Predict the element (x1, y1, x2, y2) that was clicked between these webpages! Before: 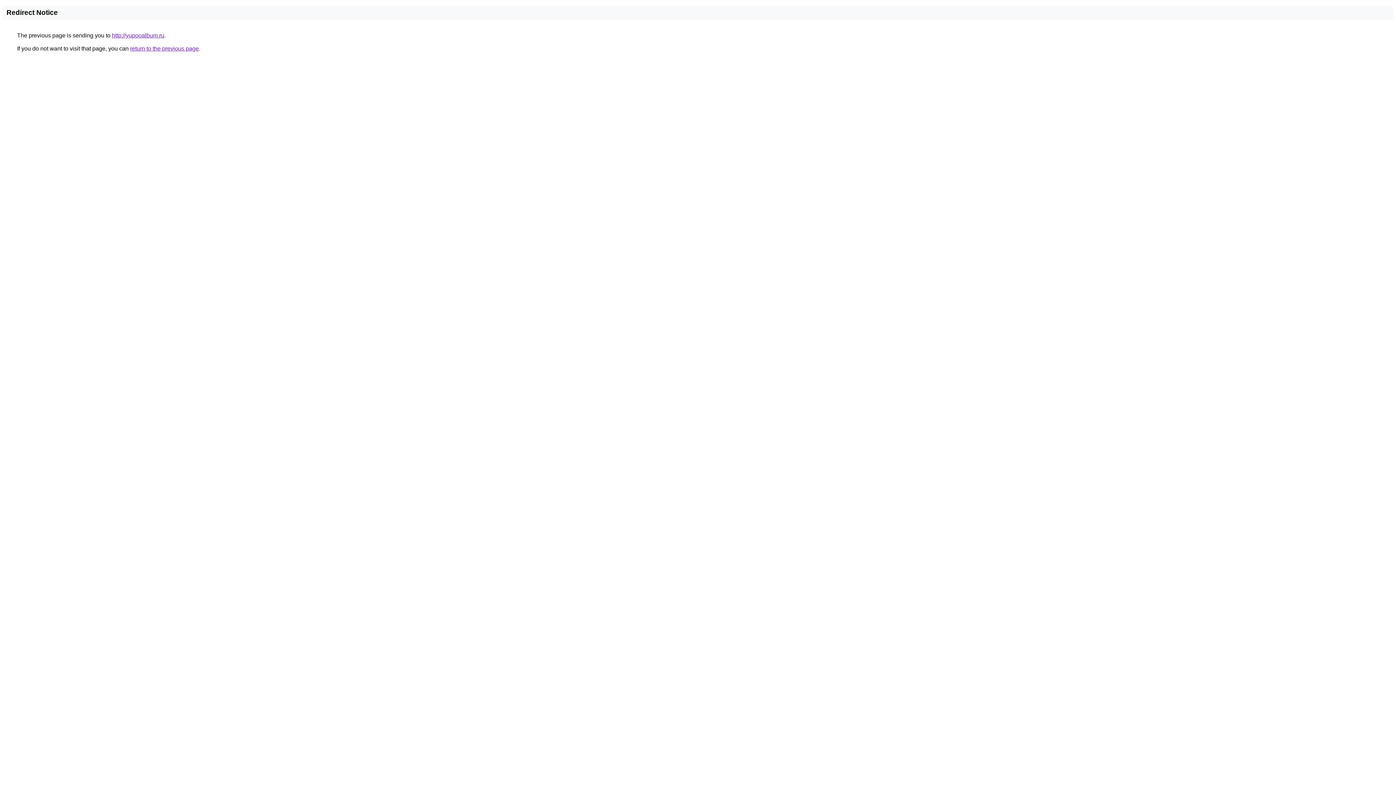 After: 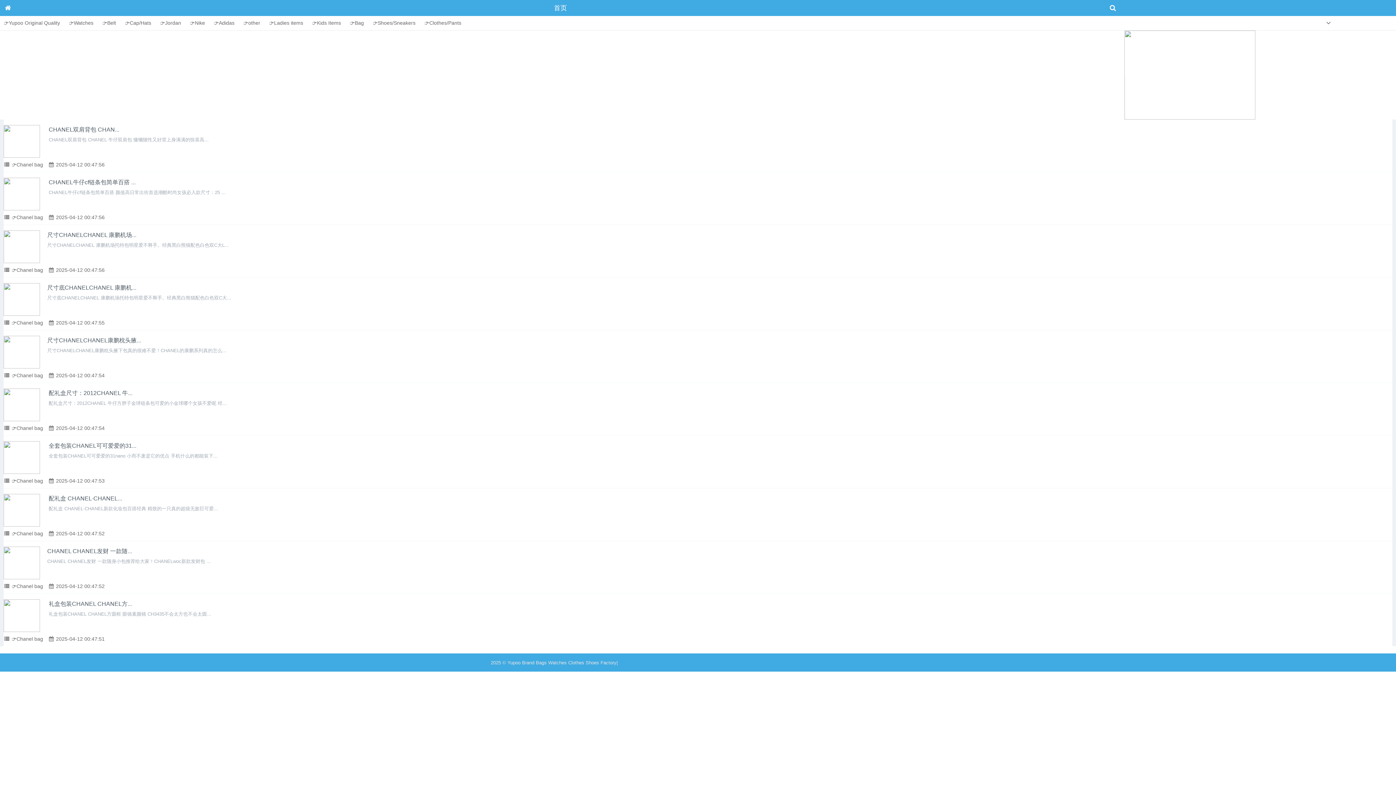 Action: label: http://yupooalbum.ru bbox: (112, 32, 164, 38)